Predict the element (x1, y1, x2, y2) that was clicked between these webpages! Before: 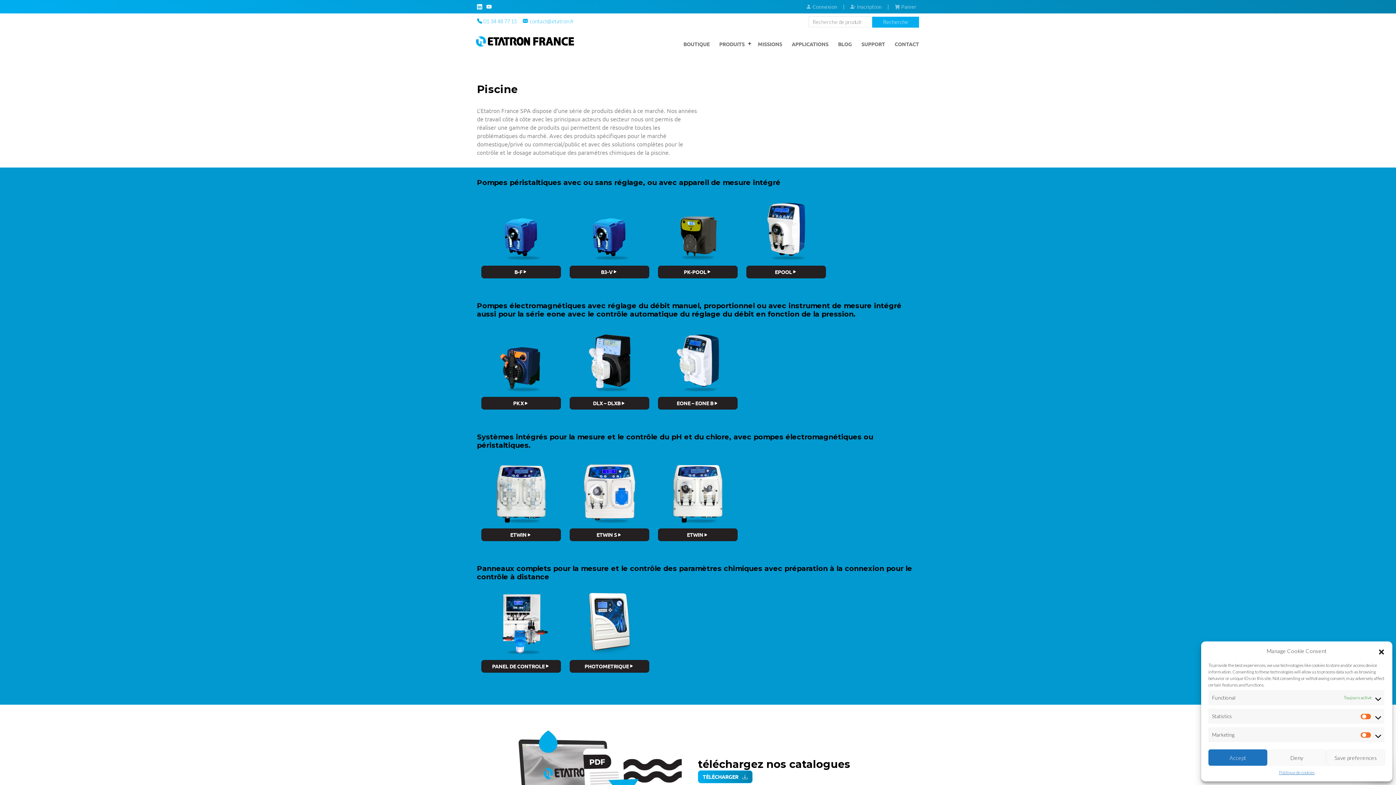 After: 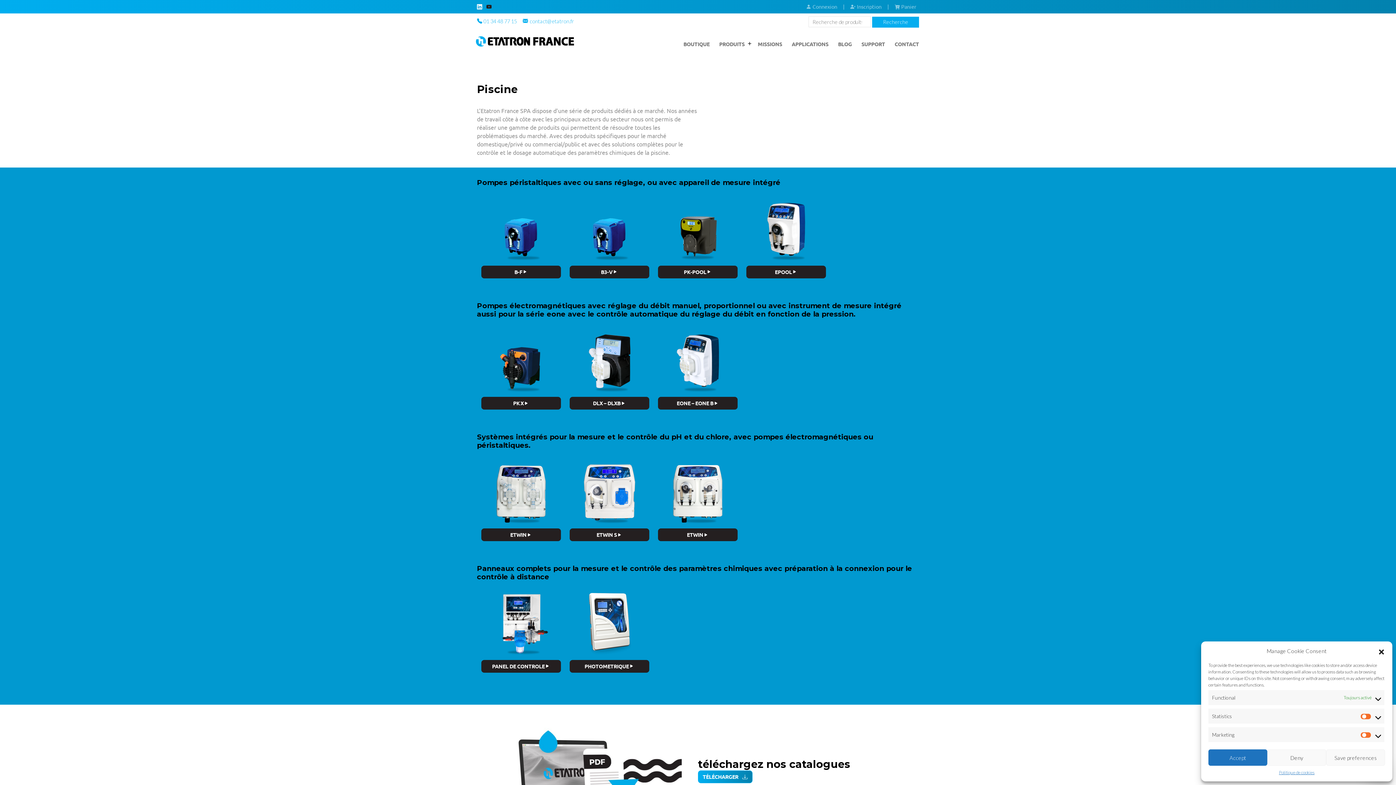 Action: bbox: (486, 3, 492, 9)